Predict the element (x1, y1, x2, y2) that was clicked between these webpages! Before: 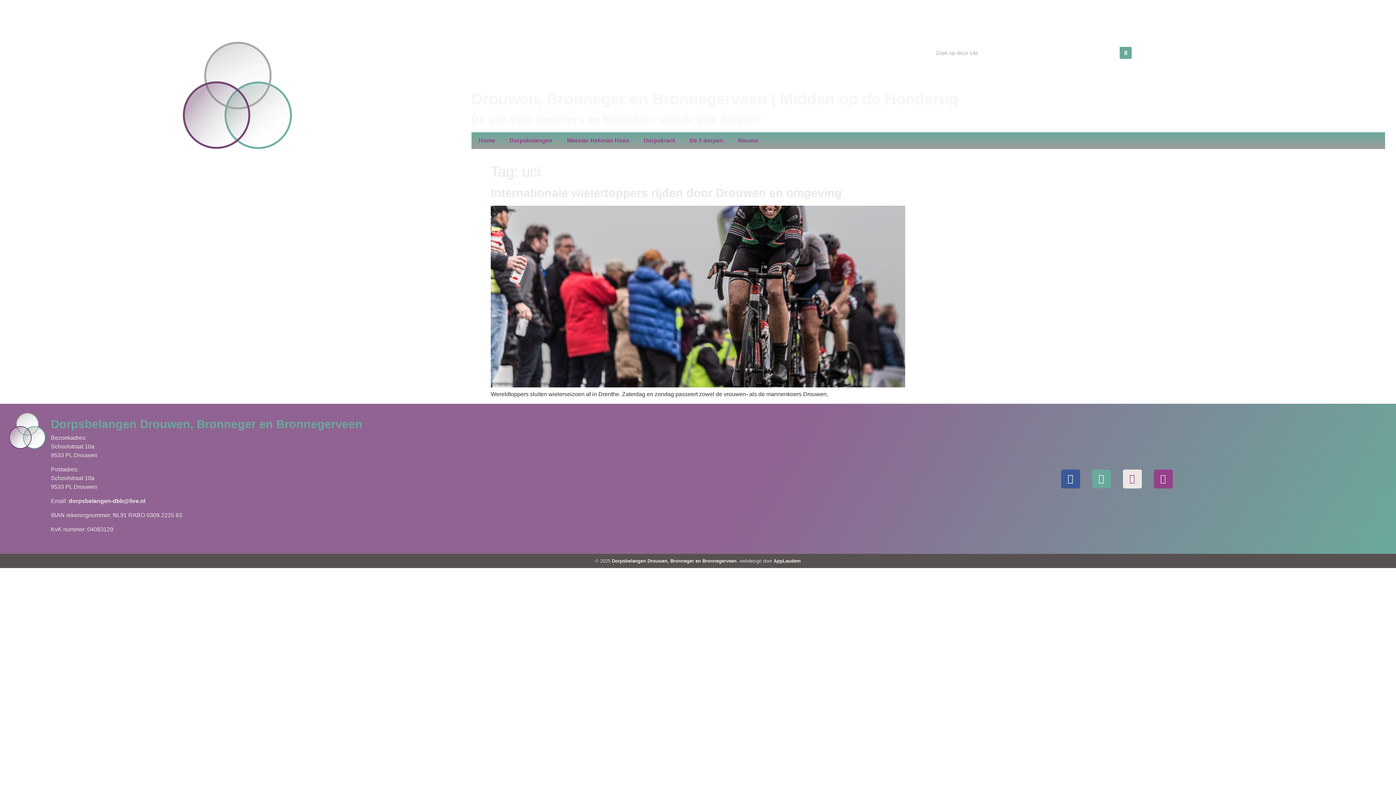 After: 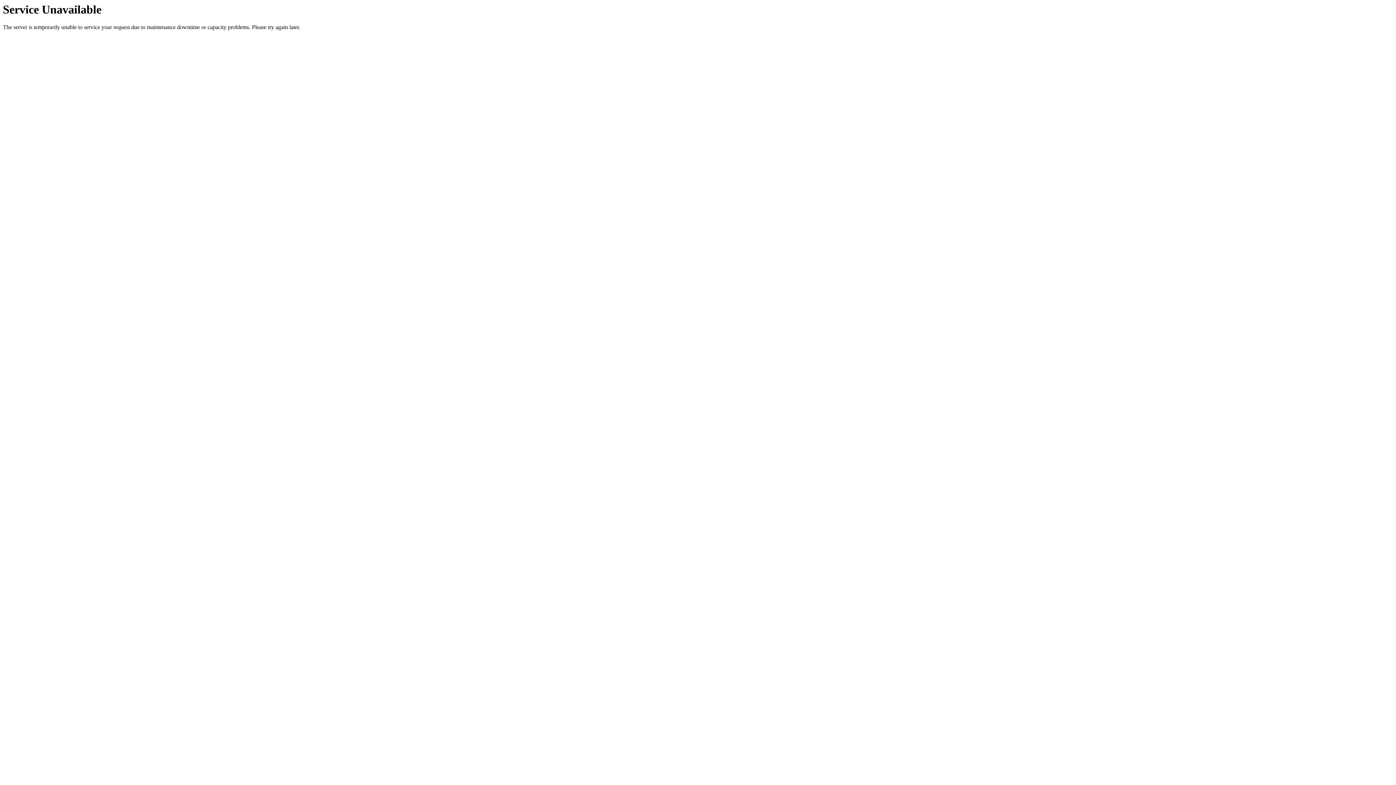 Action: bbox: (1120, 46, 1132, 58) label: Zoeken